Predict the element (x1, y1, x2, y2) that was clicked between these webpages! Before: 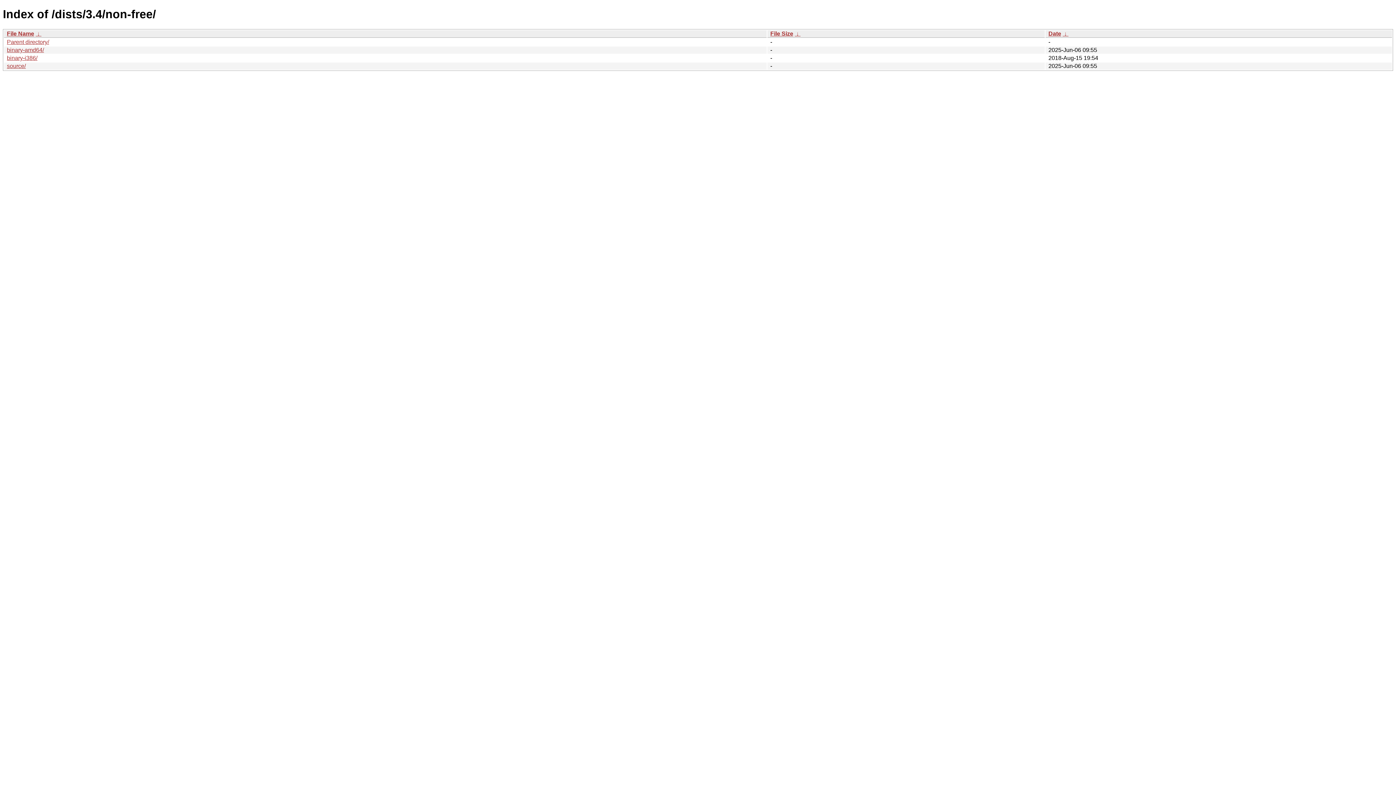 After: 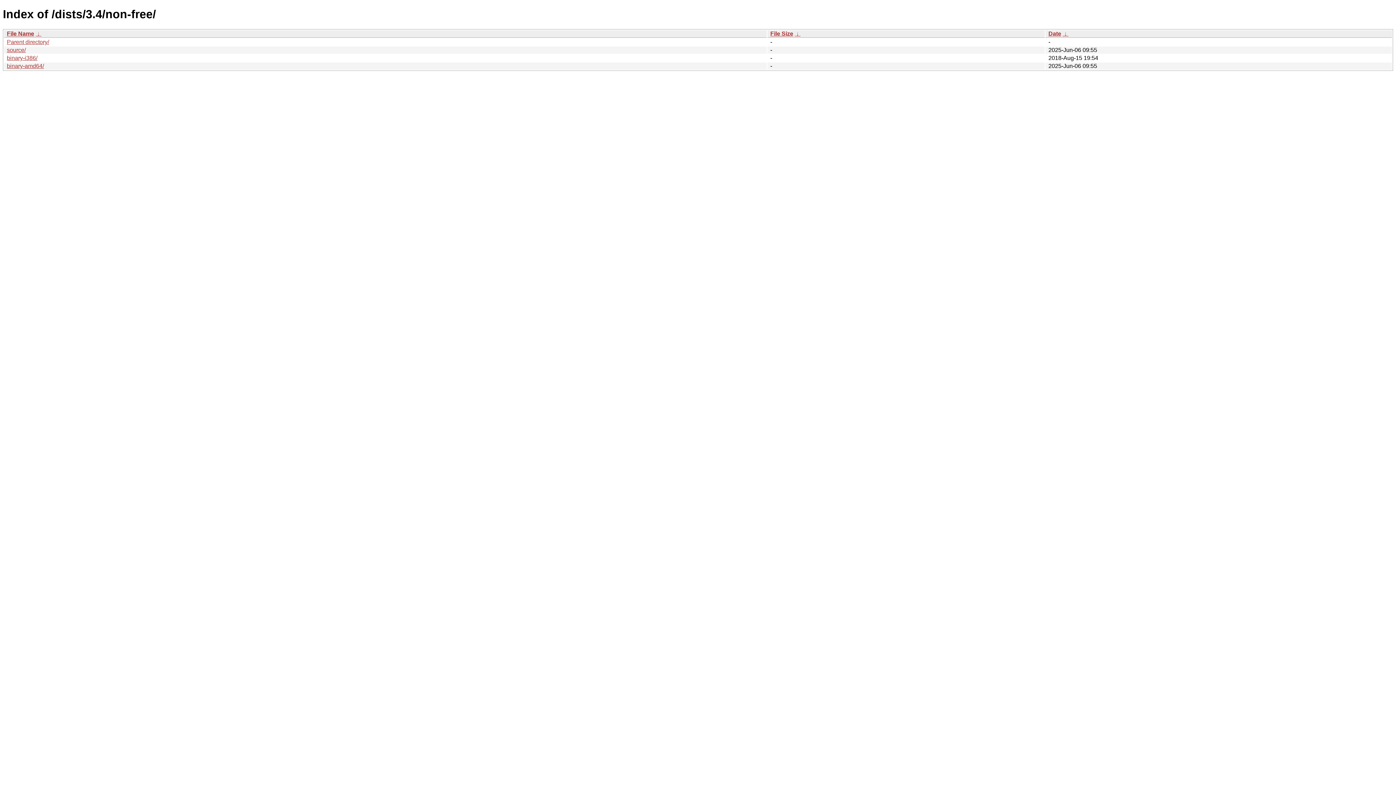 Action: label:  ↓  bbox: (794, 30, 800, 36)